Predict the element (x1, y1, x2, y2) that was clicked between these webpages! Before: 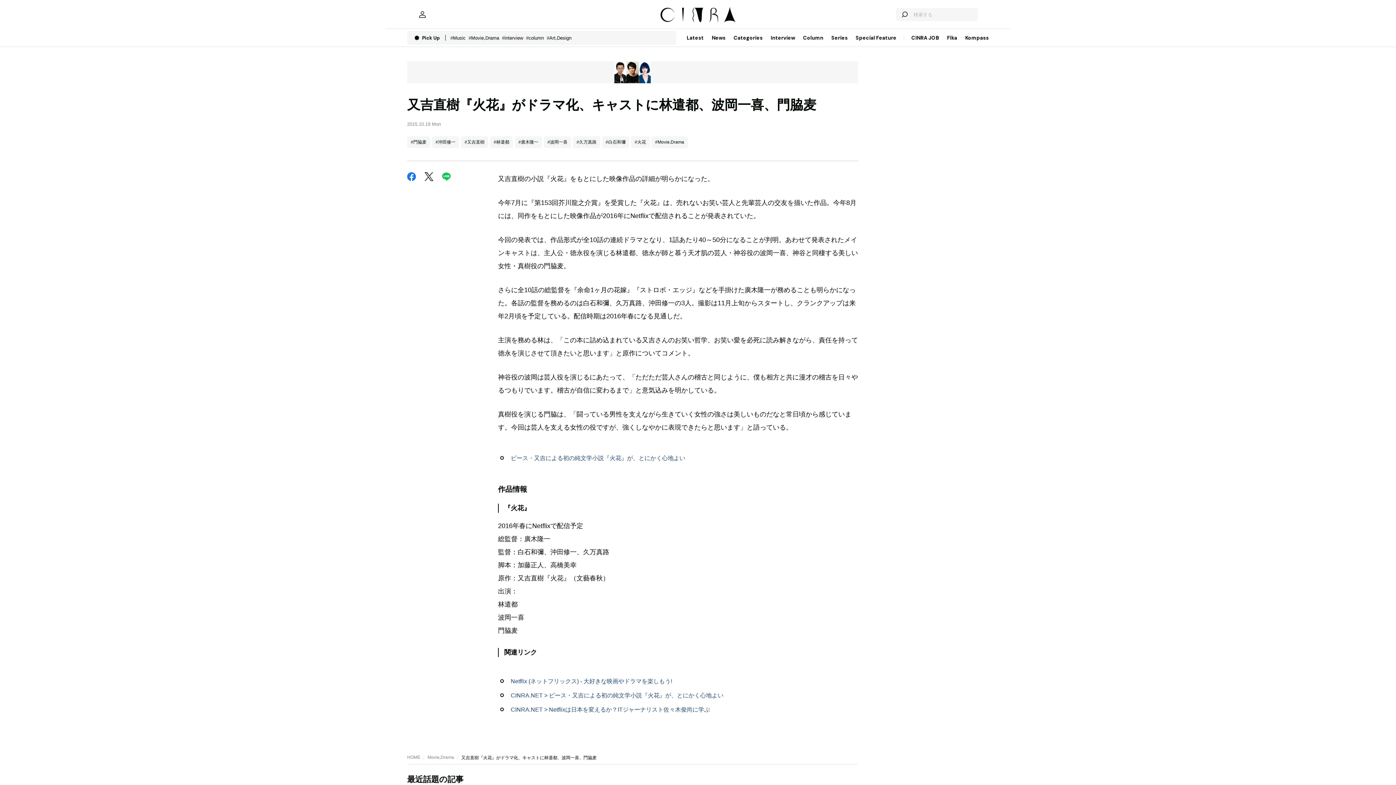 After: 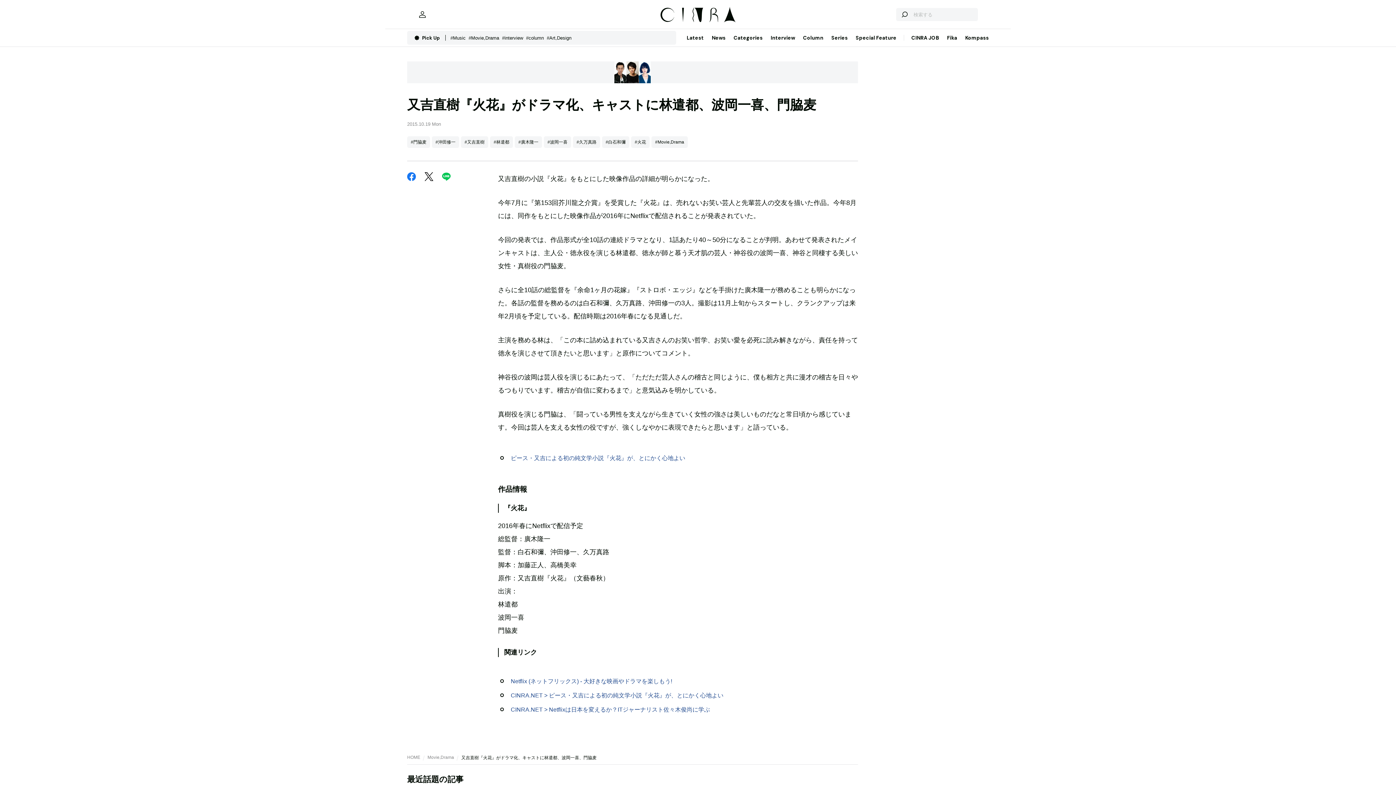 Action: label: Netflix (ネットフリックス) - 大好きな映画やドラマを楽しもう! bbox: (510, 678, 672, 684)